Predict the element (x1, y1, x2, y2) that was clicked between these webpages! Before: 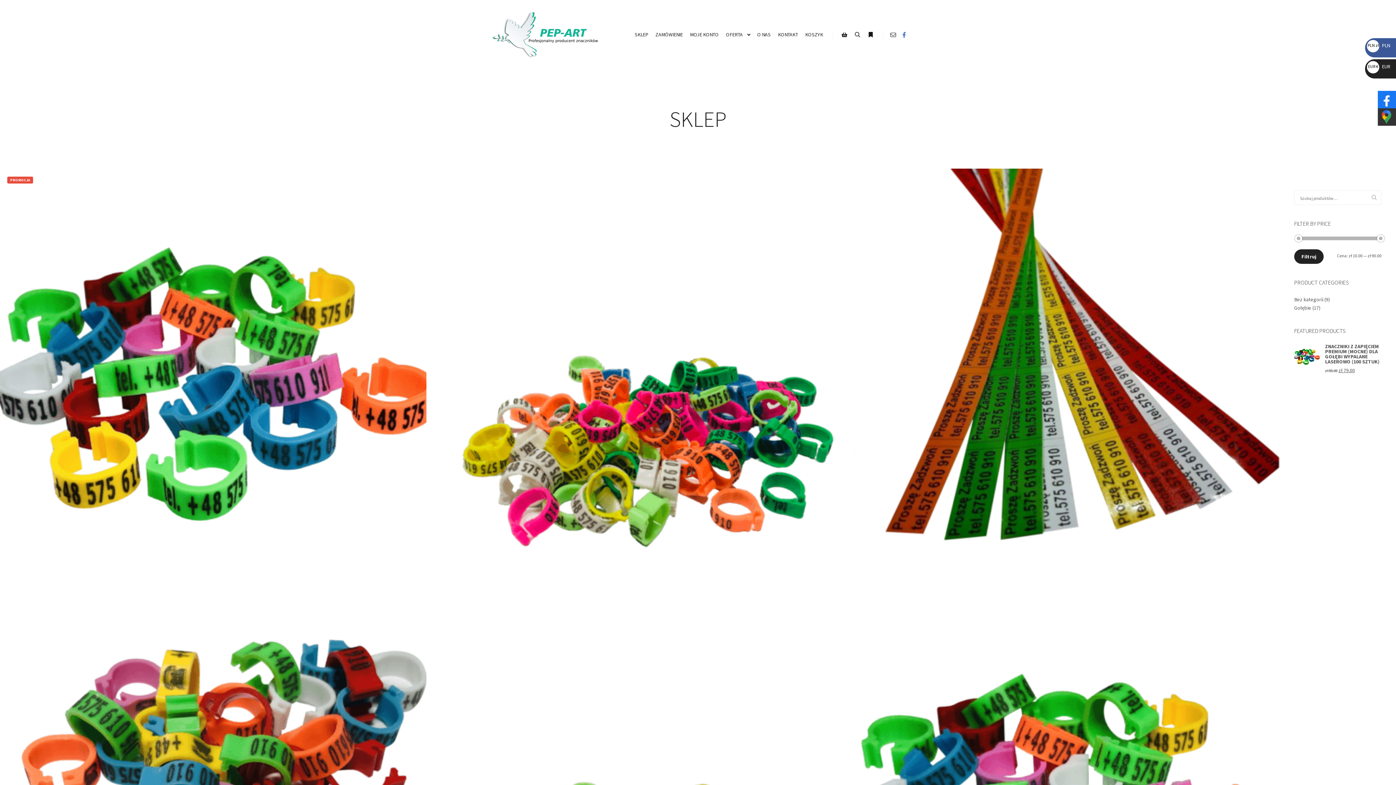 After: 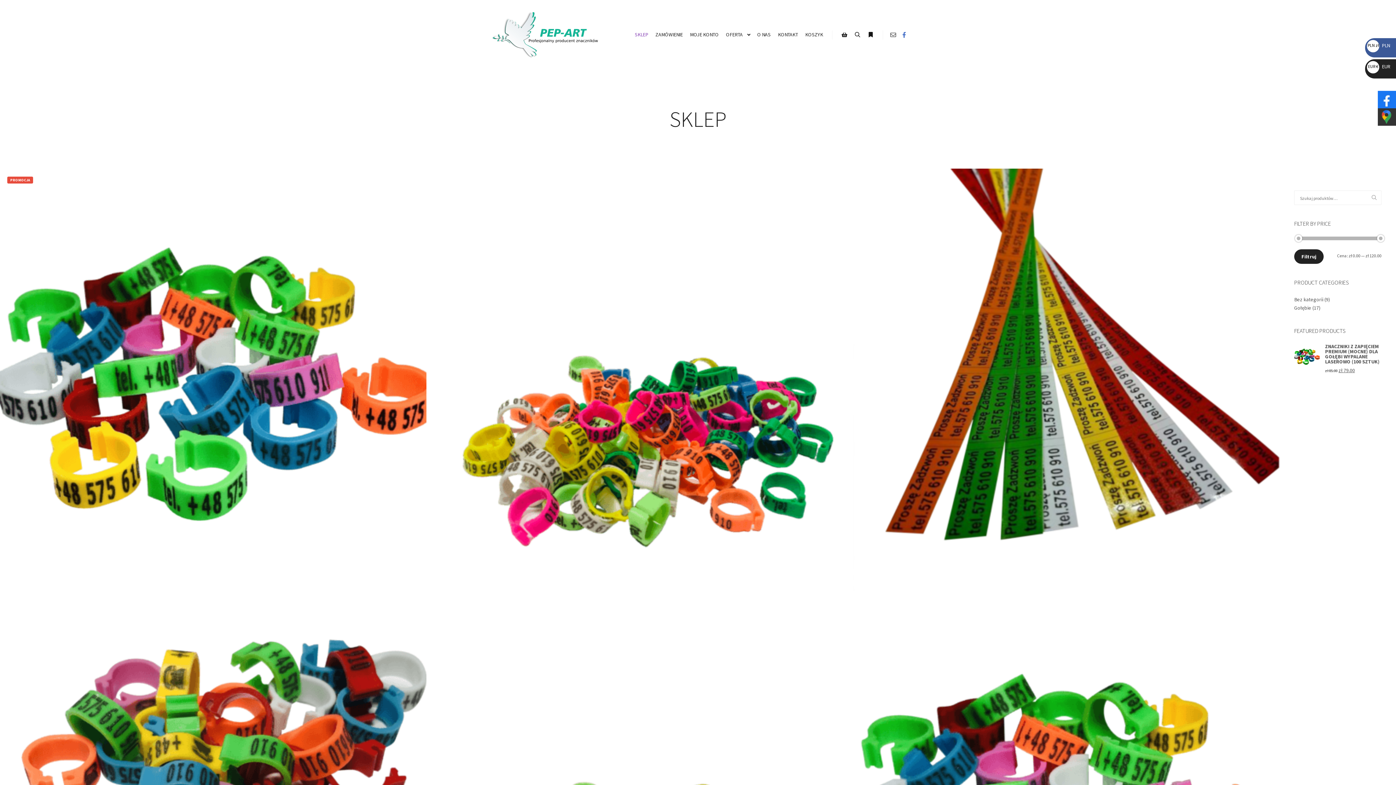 Action: bbox: (631, 0, 652, 69) label: SKLEP